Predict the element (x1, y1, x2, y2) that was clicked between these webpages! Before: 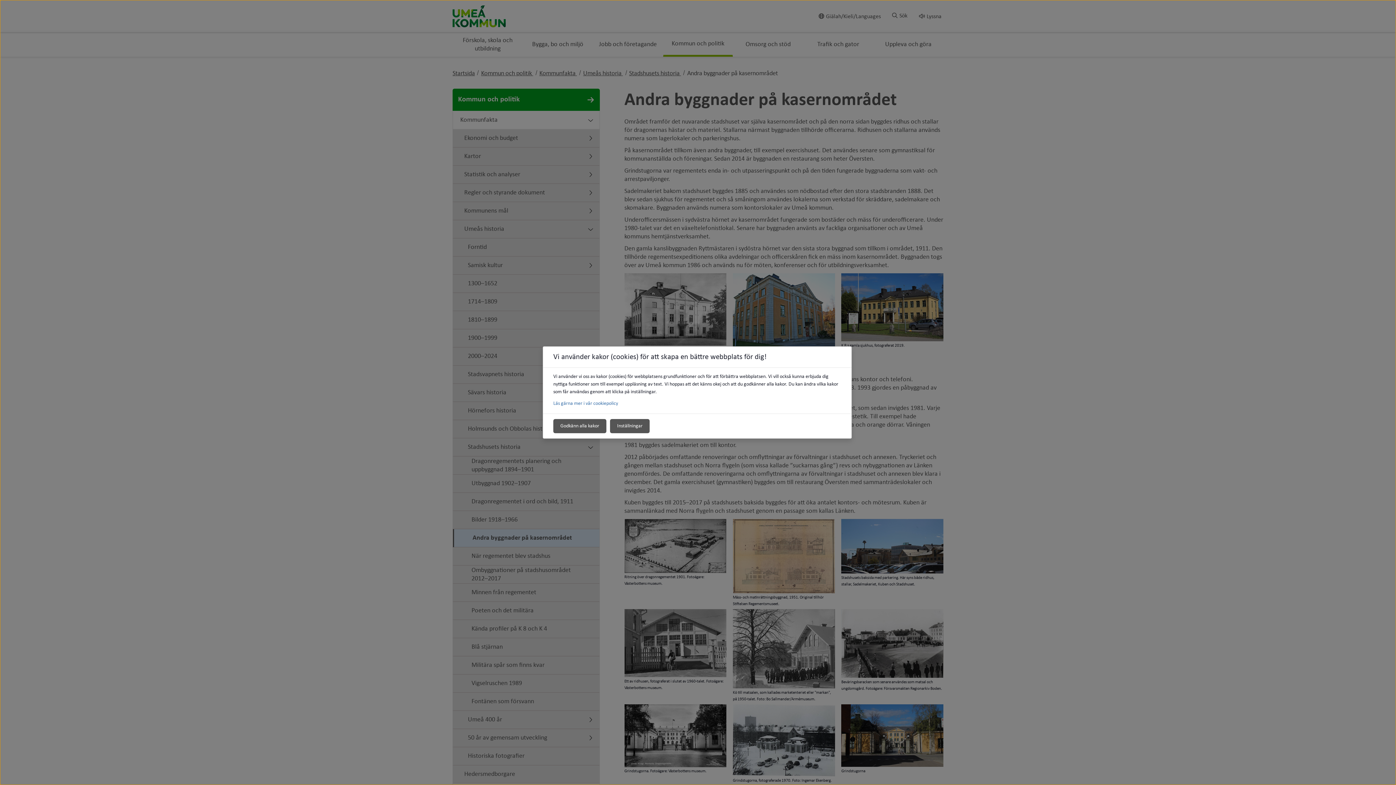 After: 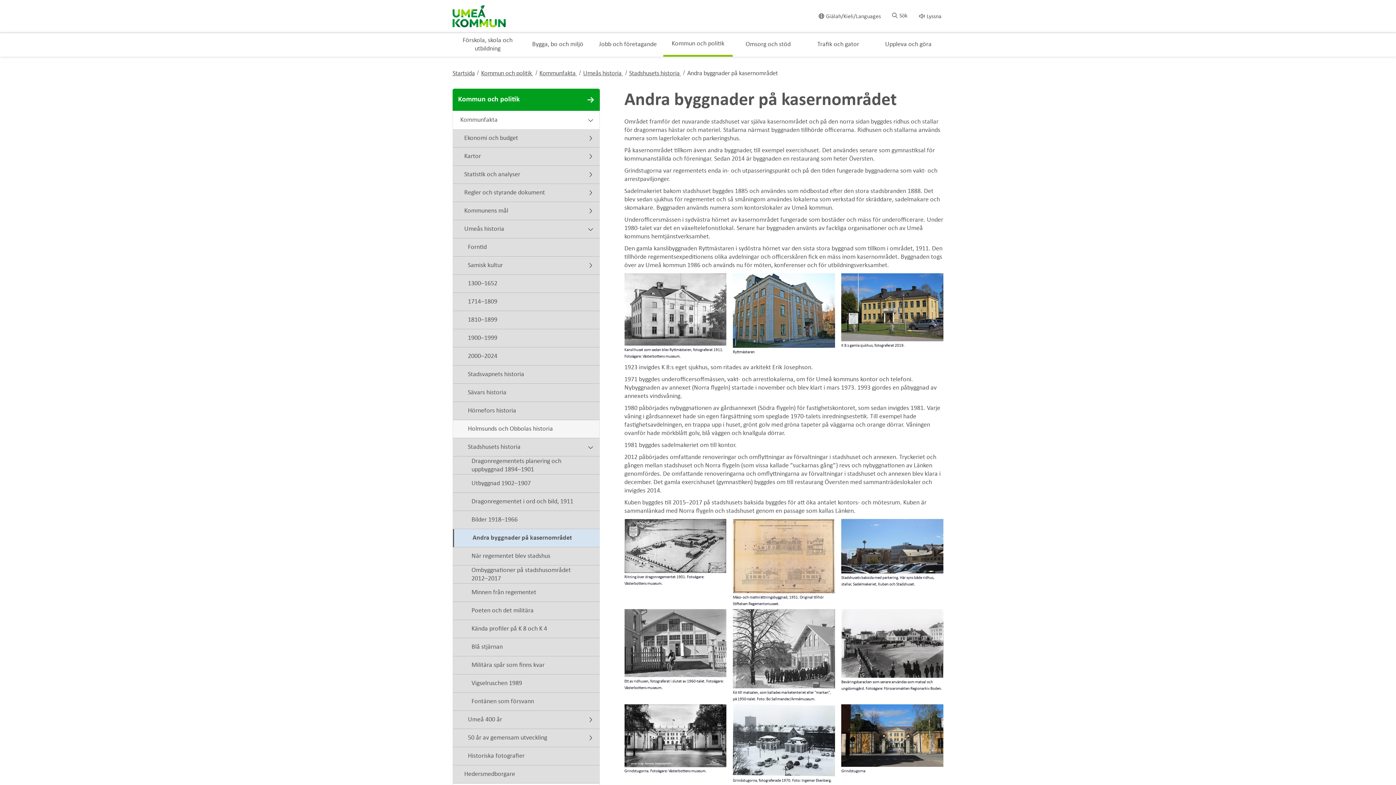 Action: bbox: (553, 419, 606, 433) label: Godkänn alla kakor